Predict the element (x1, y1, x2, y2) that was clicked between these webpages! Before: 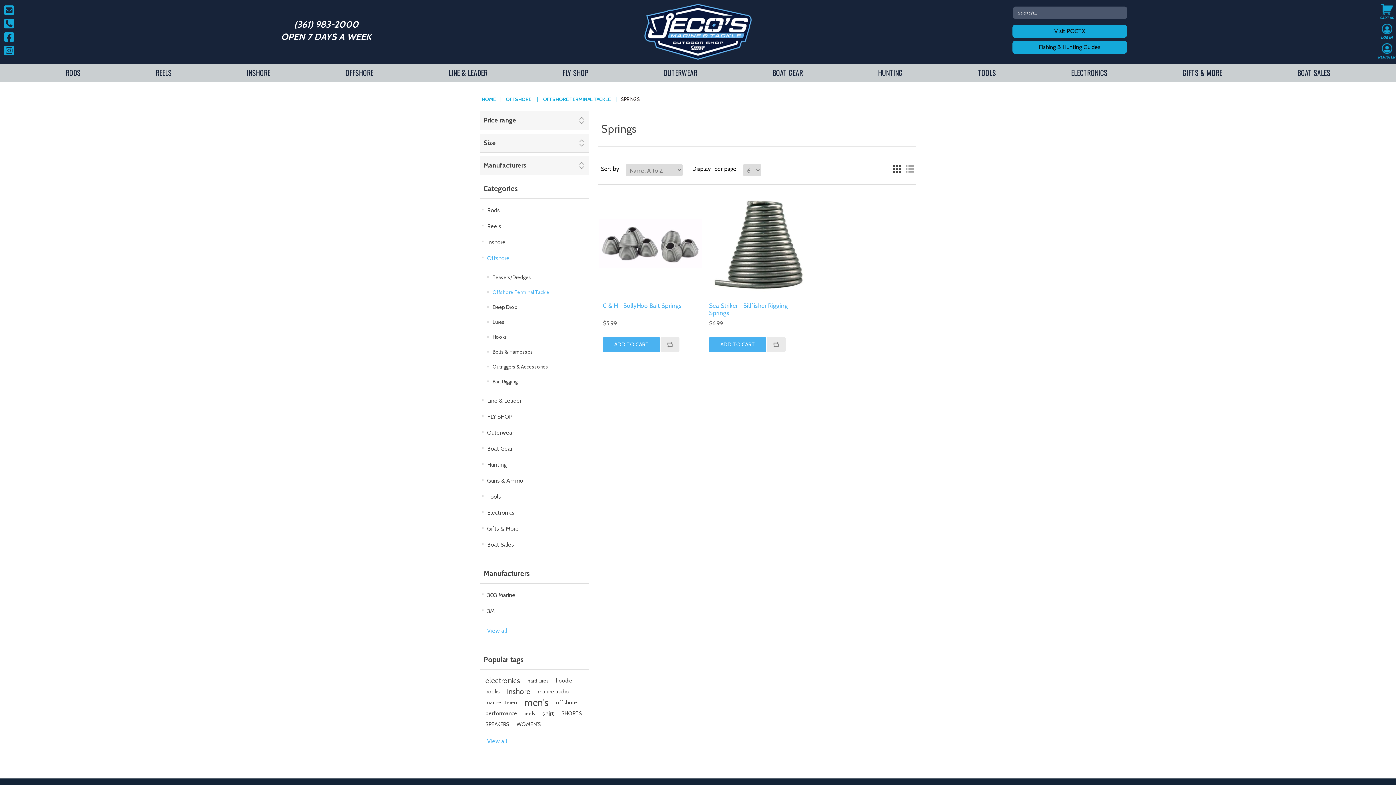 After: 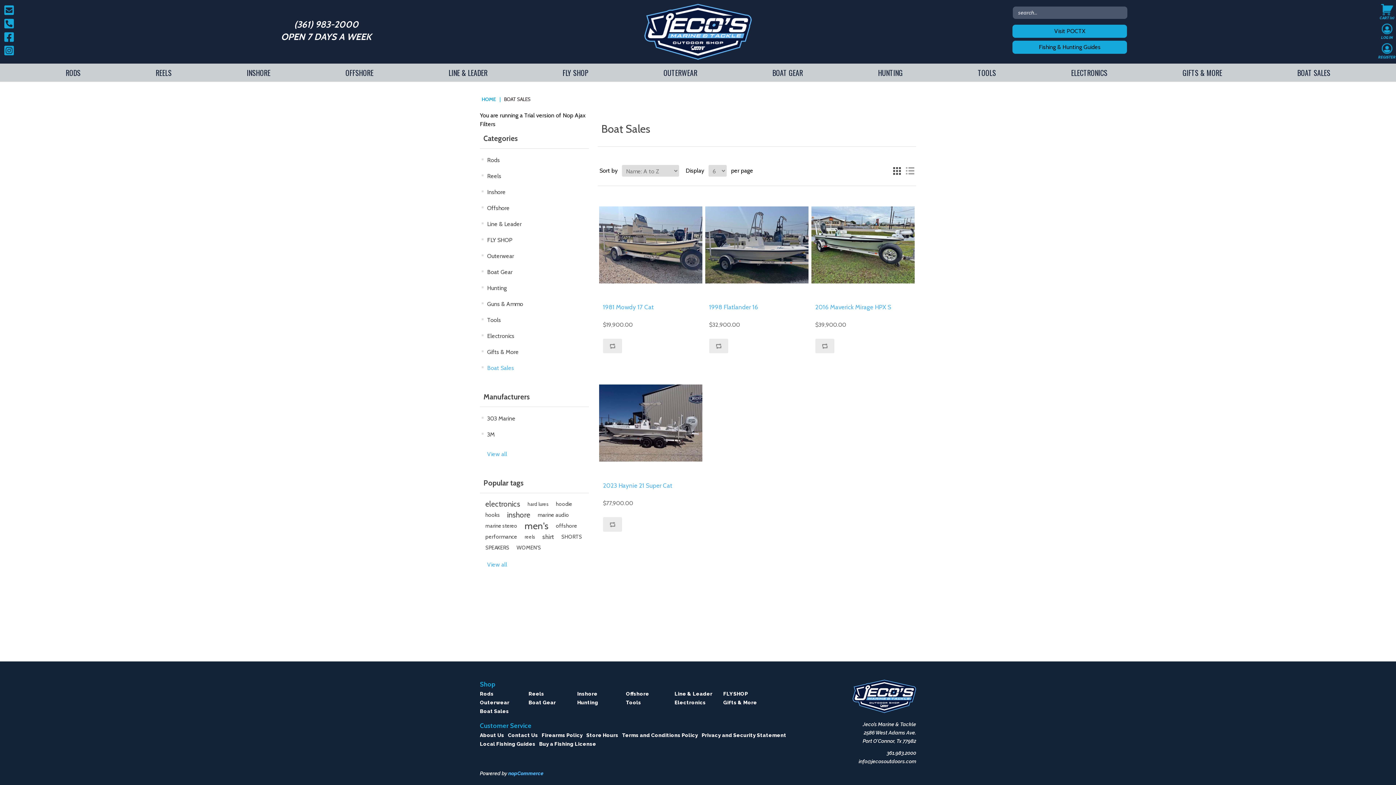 Action: label: BOAT SALES bbox: (1291, 67, 1334, 78)